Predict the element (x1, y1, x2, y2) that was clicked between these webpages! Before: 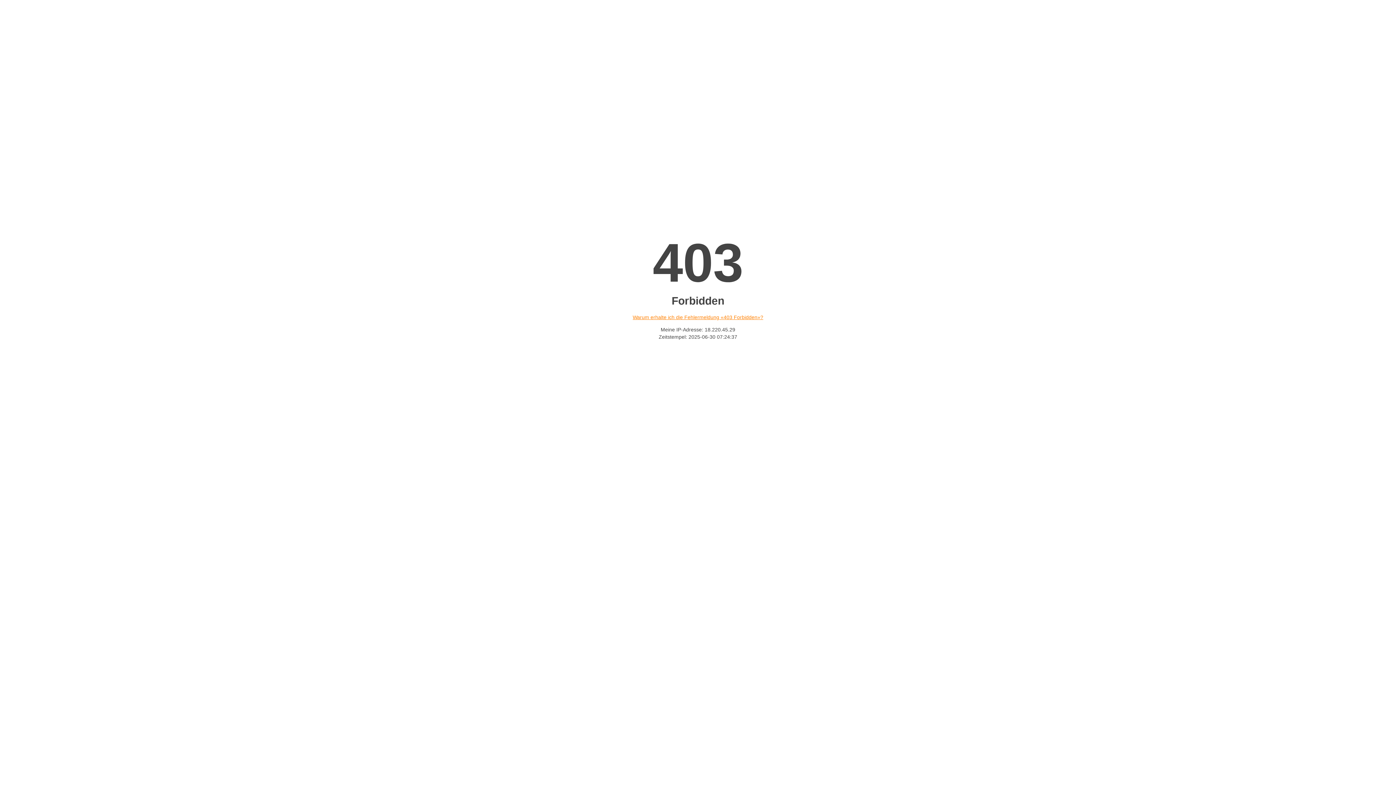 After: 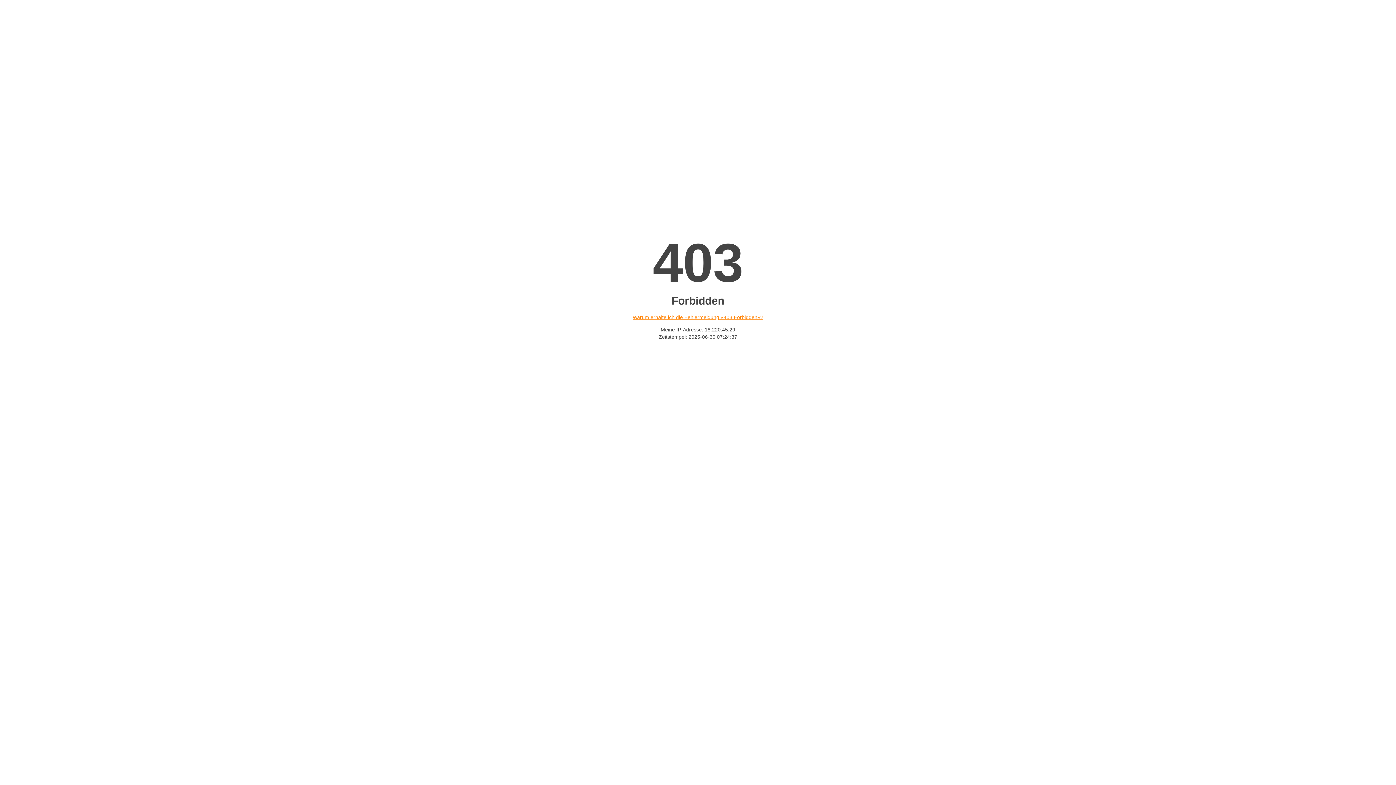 Action: label: Warum erhalte ich die Fehlermeldung «403 Forbidden»? bbox: (632, 314, 763, 320)